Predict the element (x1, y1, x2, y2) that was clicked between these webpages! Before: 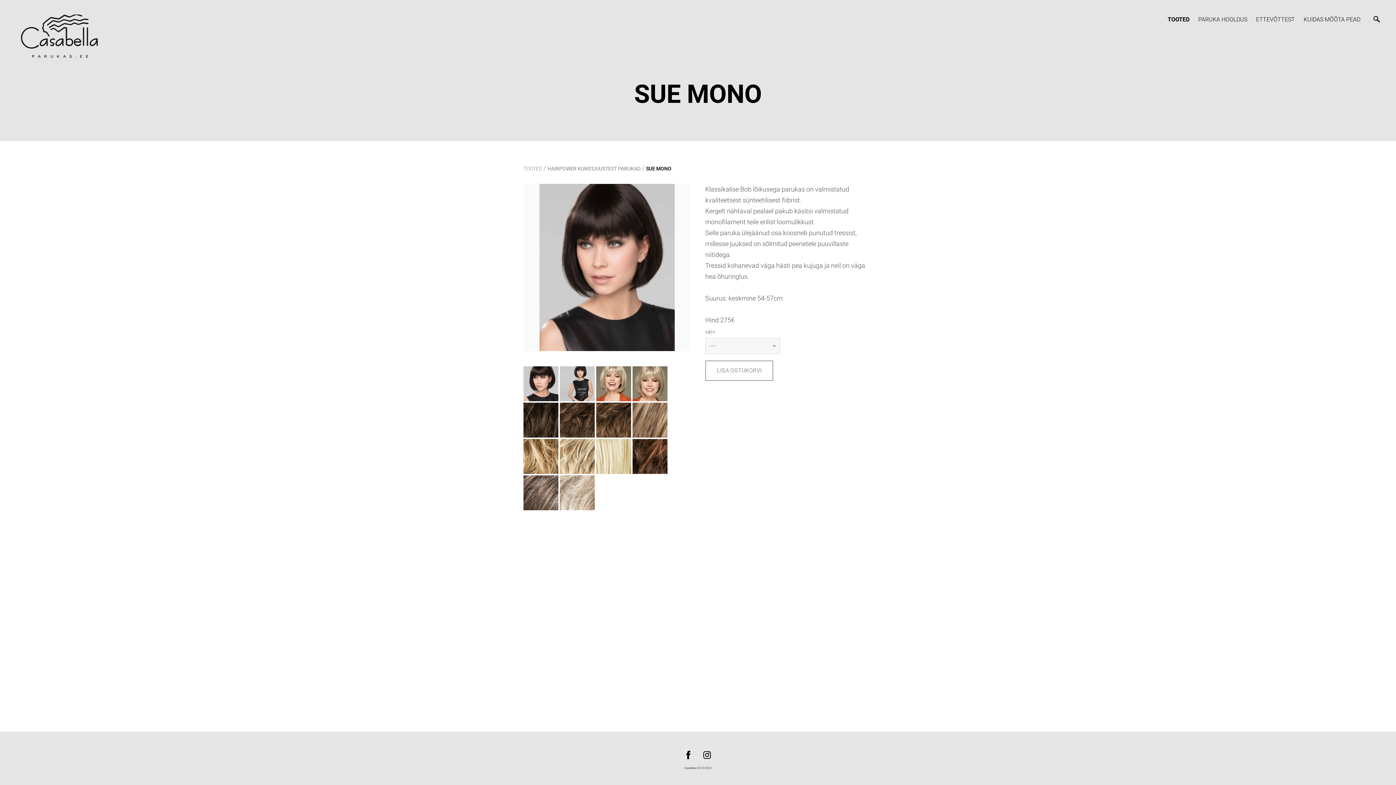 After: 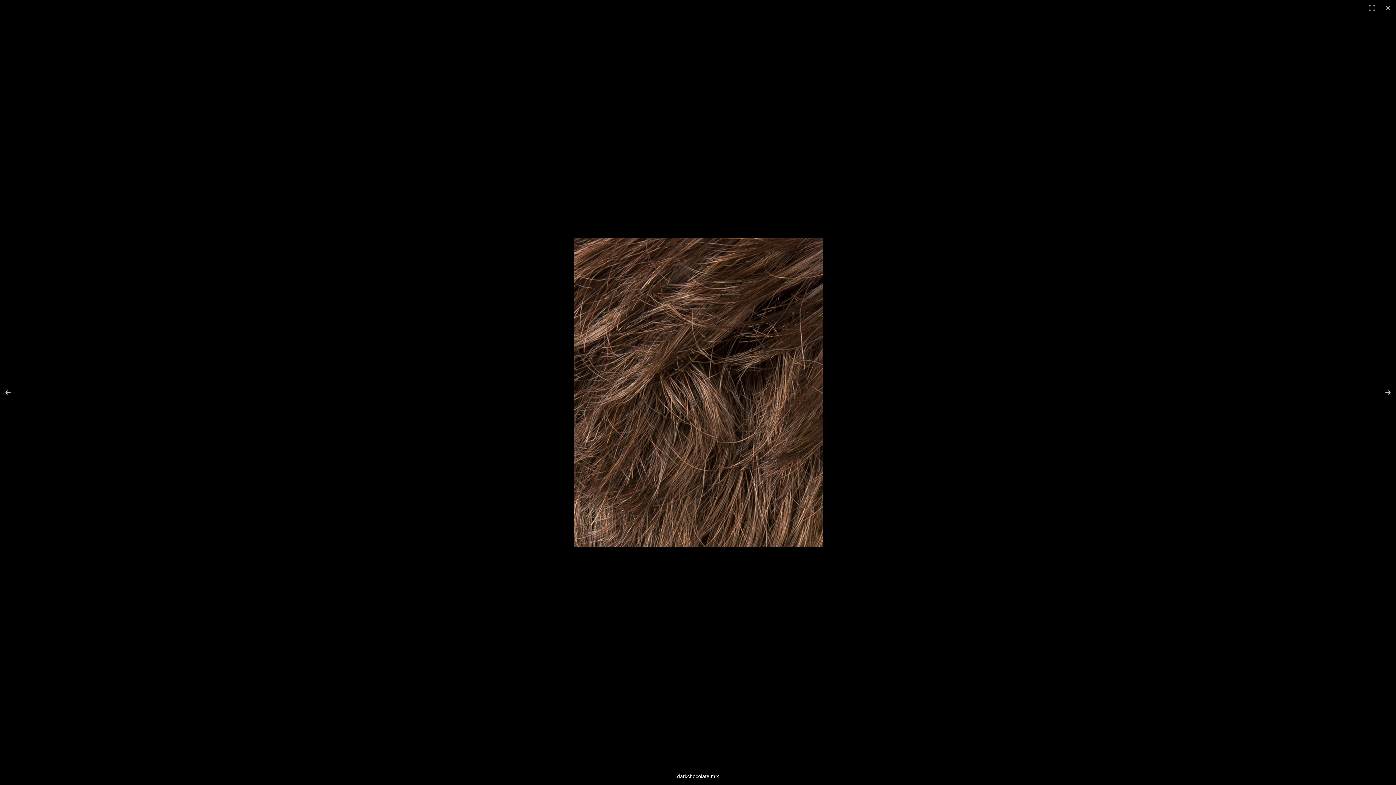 Action: bbox: (560, 402, 594, 437)